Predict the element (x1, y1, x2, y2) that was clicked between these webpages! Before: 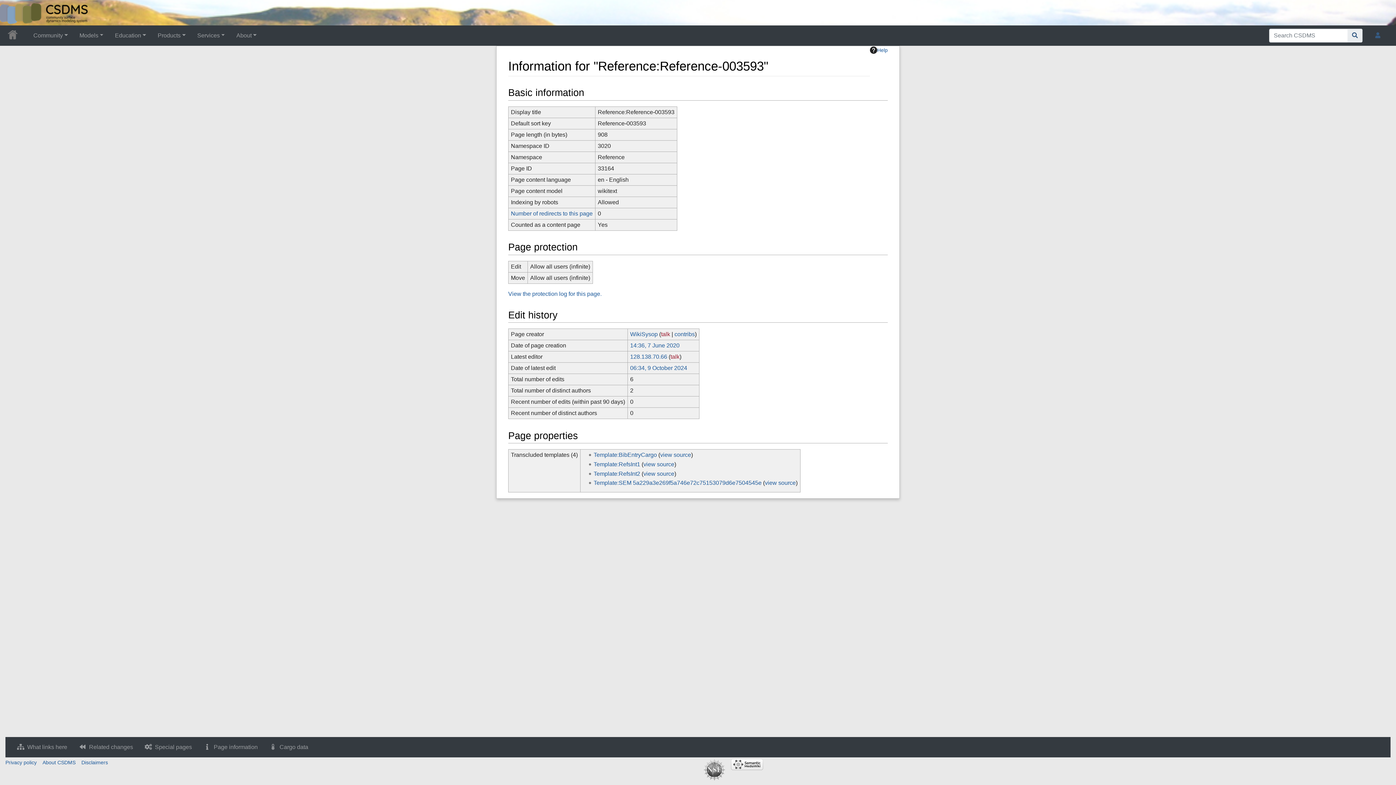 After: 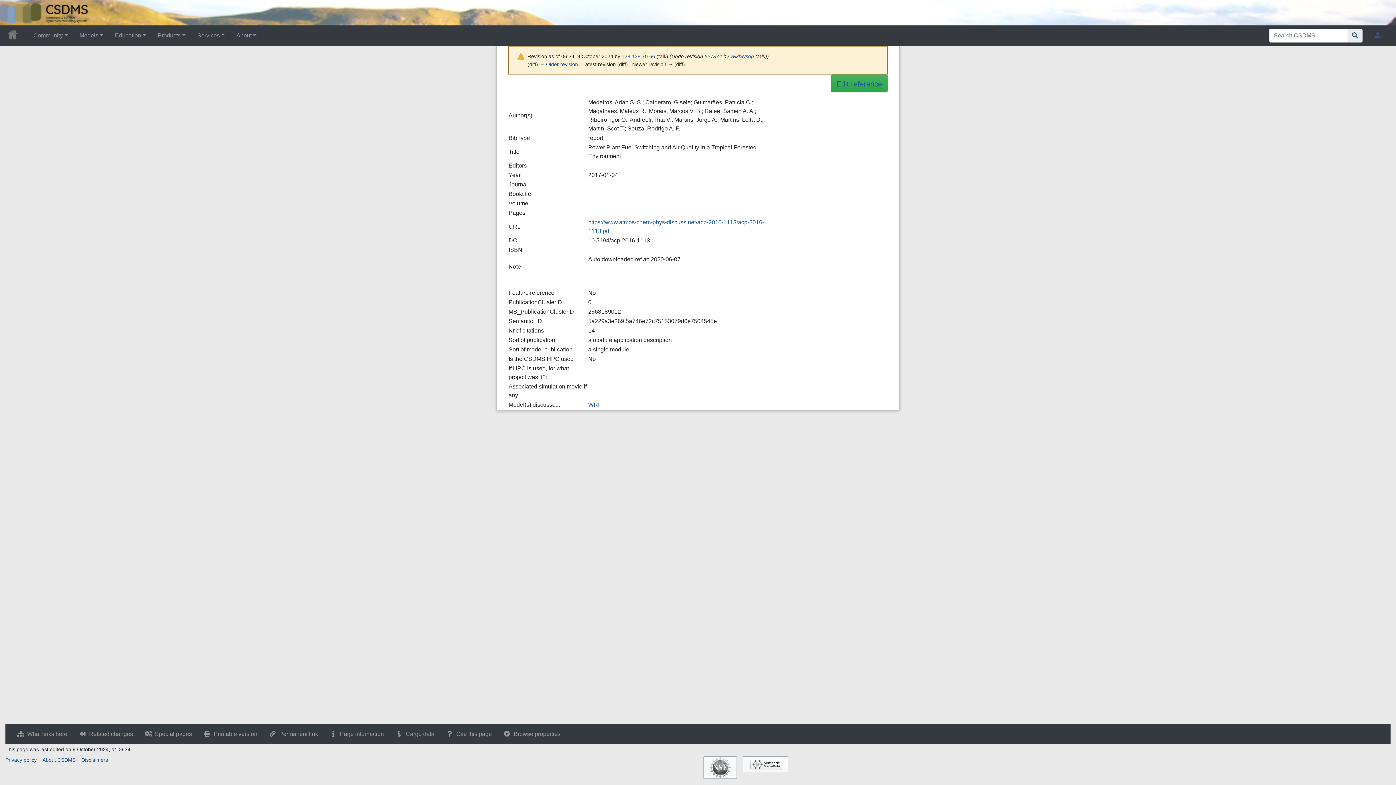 Action: bbox: (630, 365, 687, 371) label: 06:34, 9 October 2024